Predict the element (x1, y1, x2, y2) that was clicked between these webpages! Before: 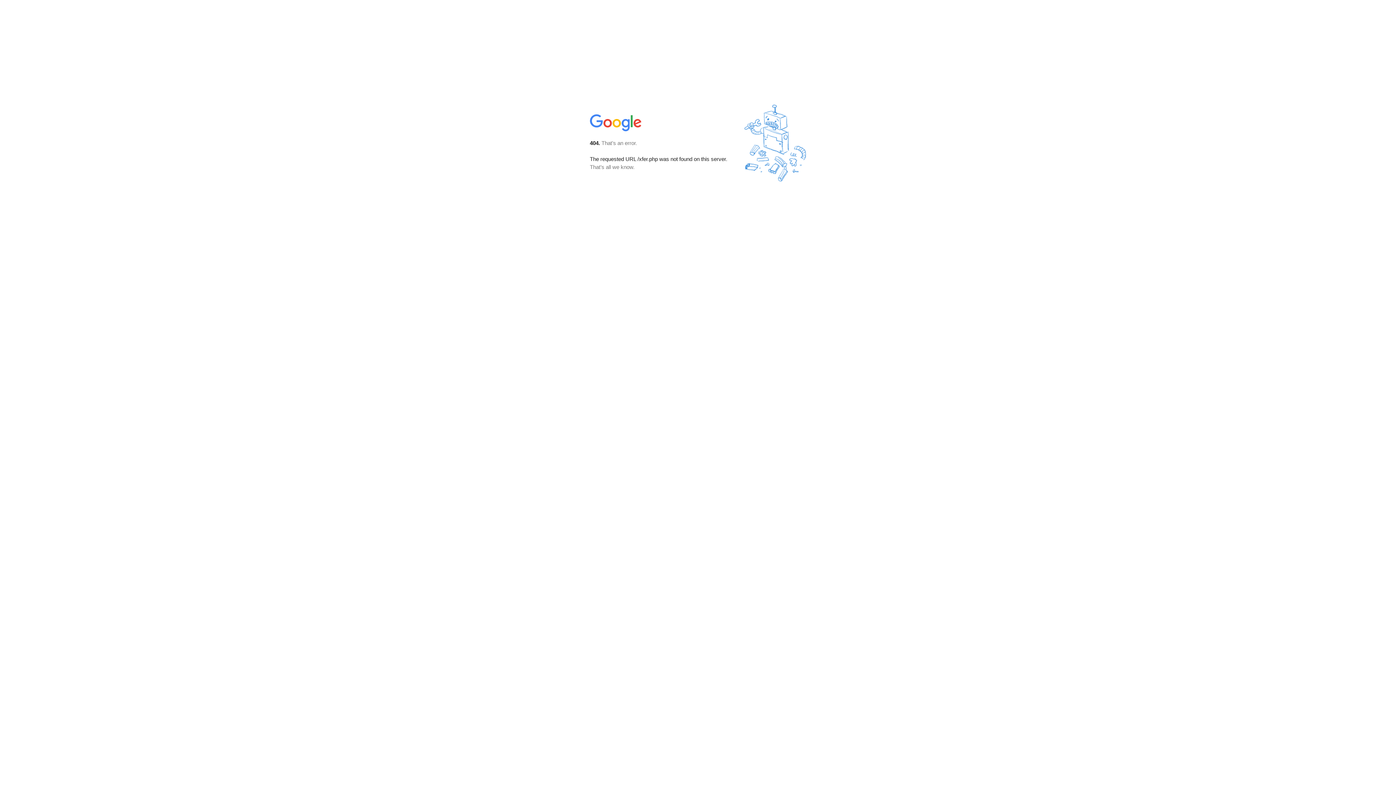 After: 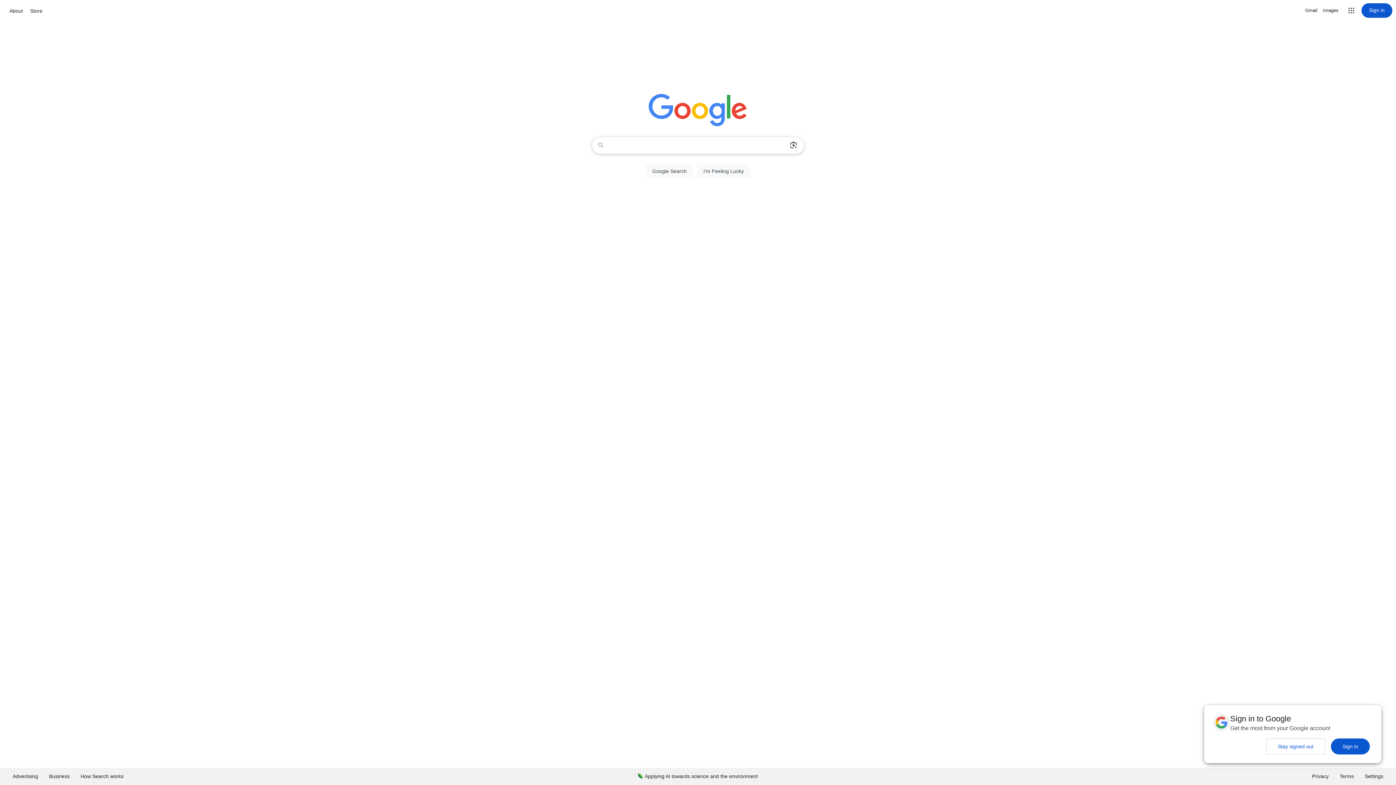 Action: bbox: (590, 127, 642, 134)